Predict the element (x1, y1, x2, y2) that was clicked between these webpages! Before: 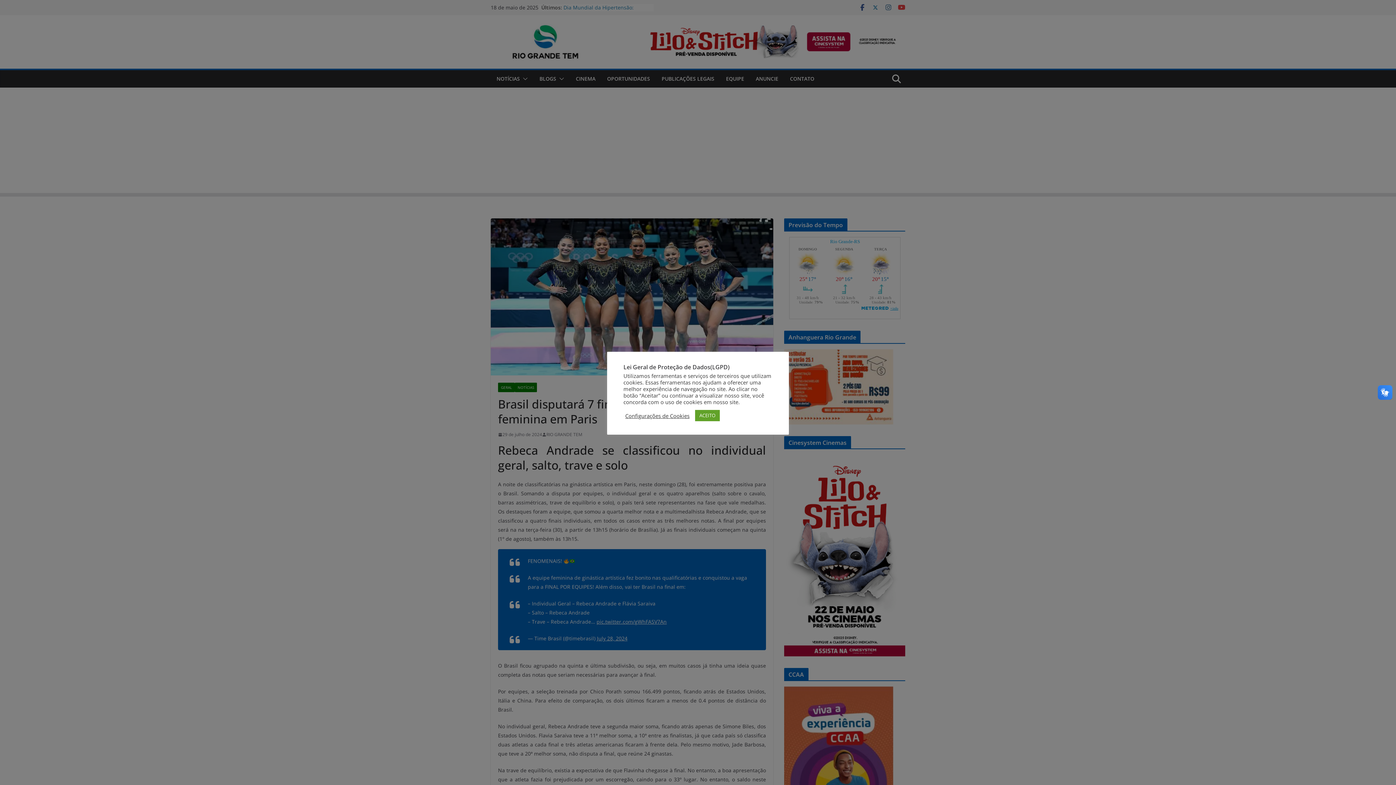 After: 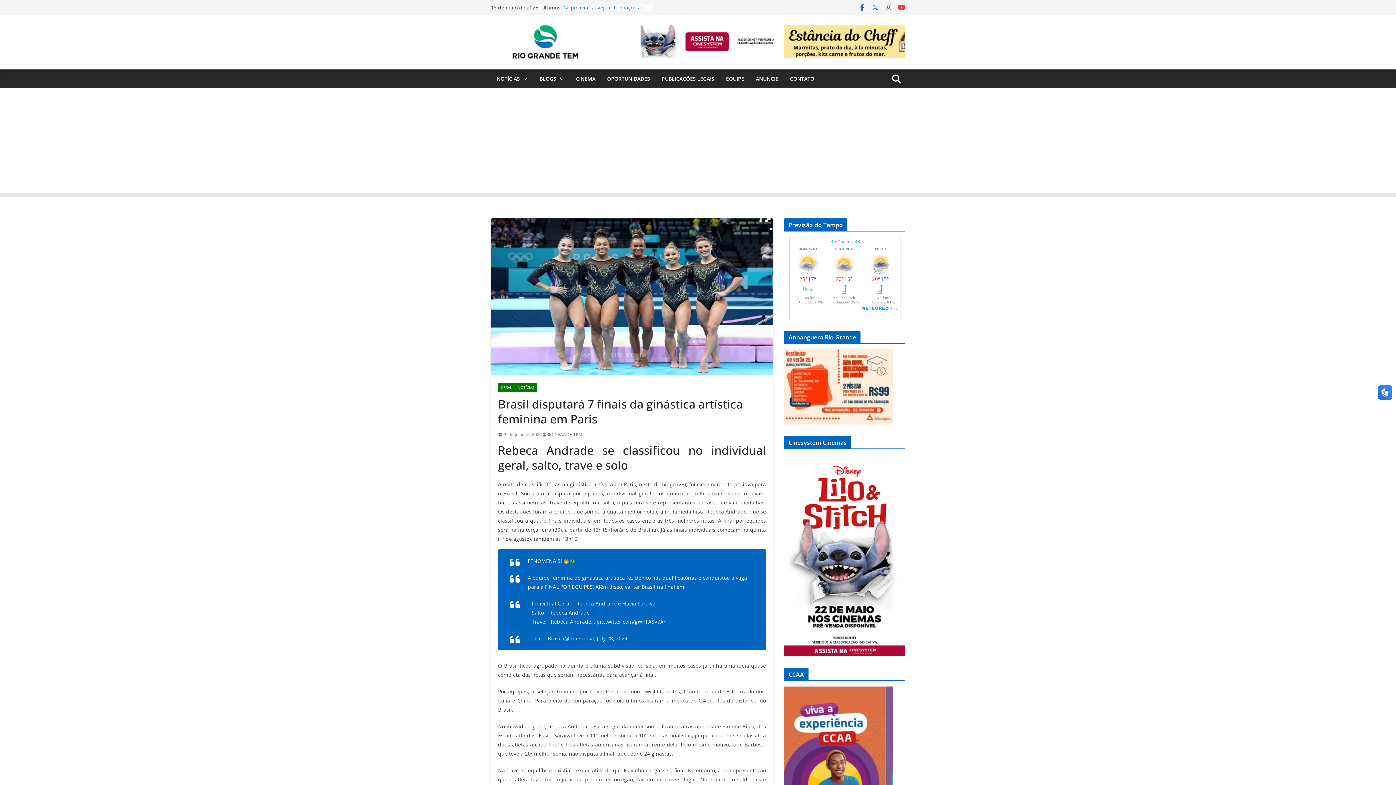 Action: label: ACEITO bbox: (695, 410, 720, 421)